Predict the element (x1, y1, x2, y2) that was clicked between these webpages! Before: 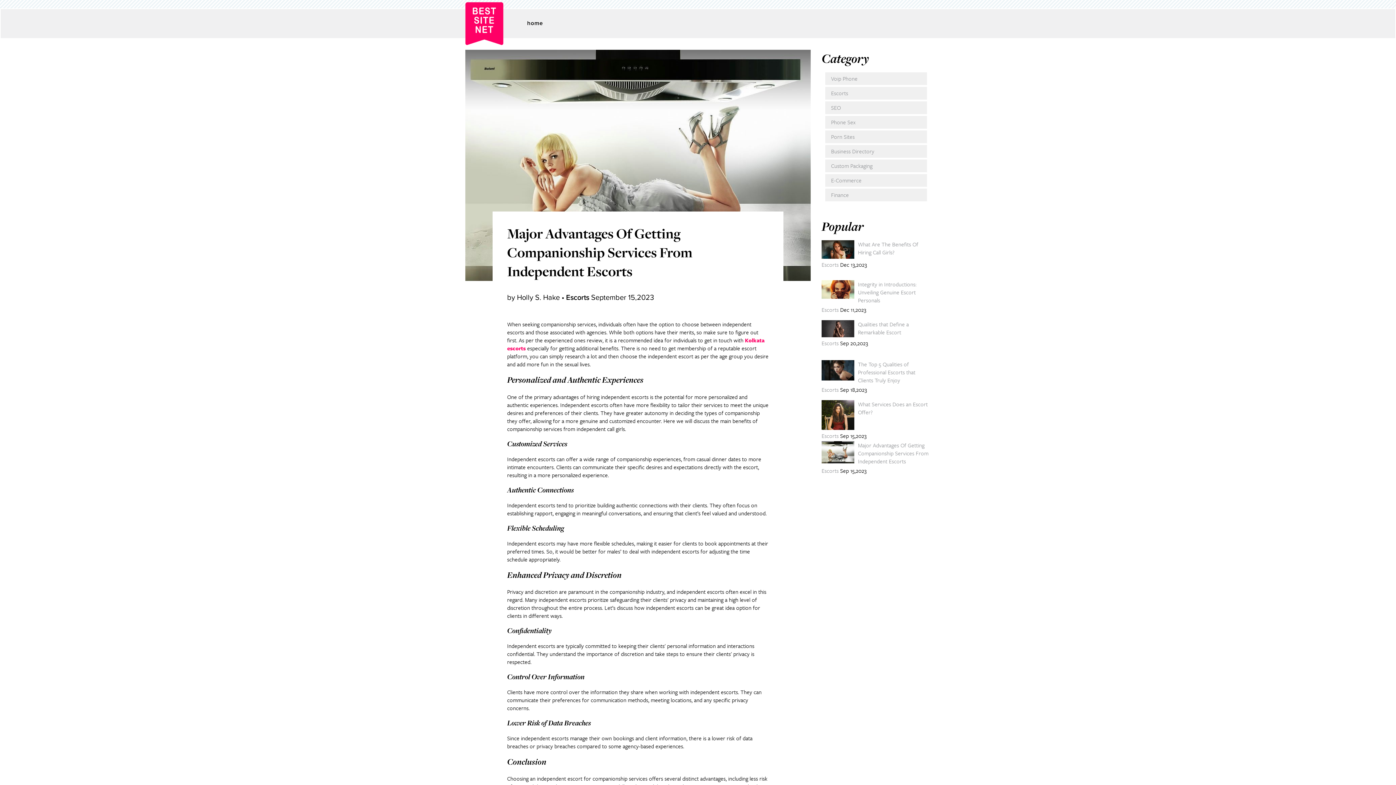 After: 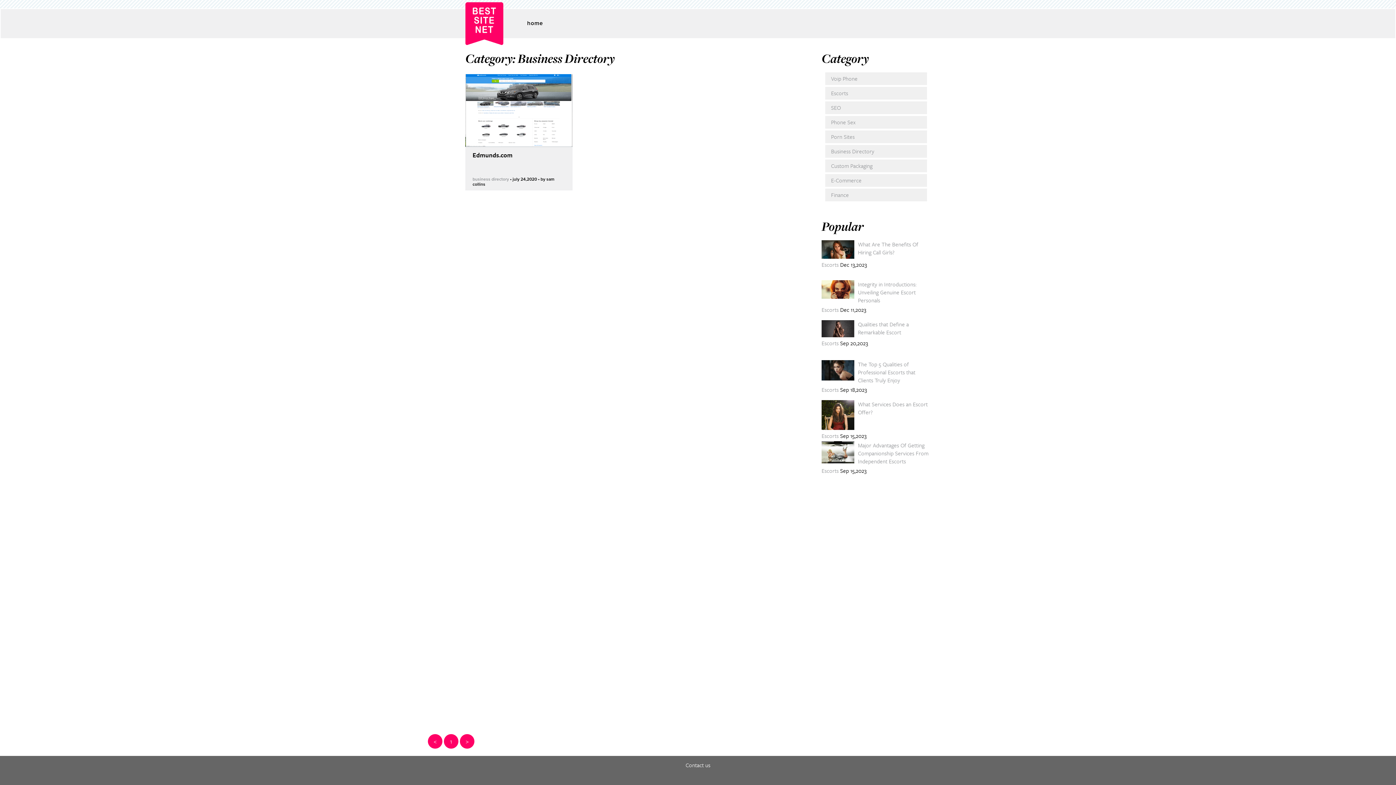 Action: bbox: (825, 145, 927, 157) label: Business Directory